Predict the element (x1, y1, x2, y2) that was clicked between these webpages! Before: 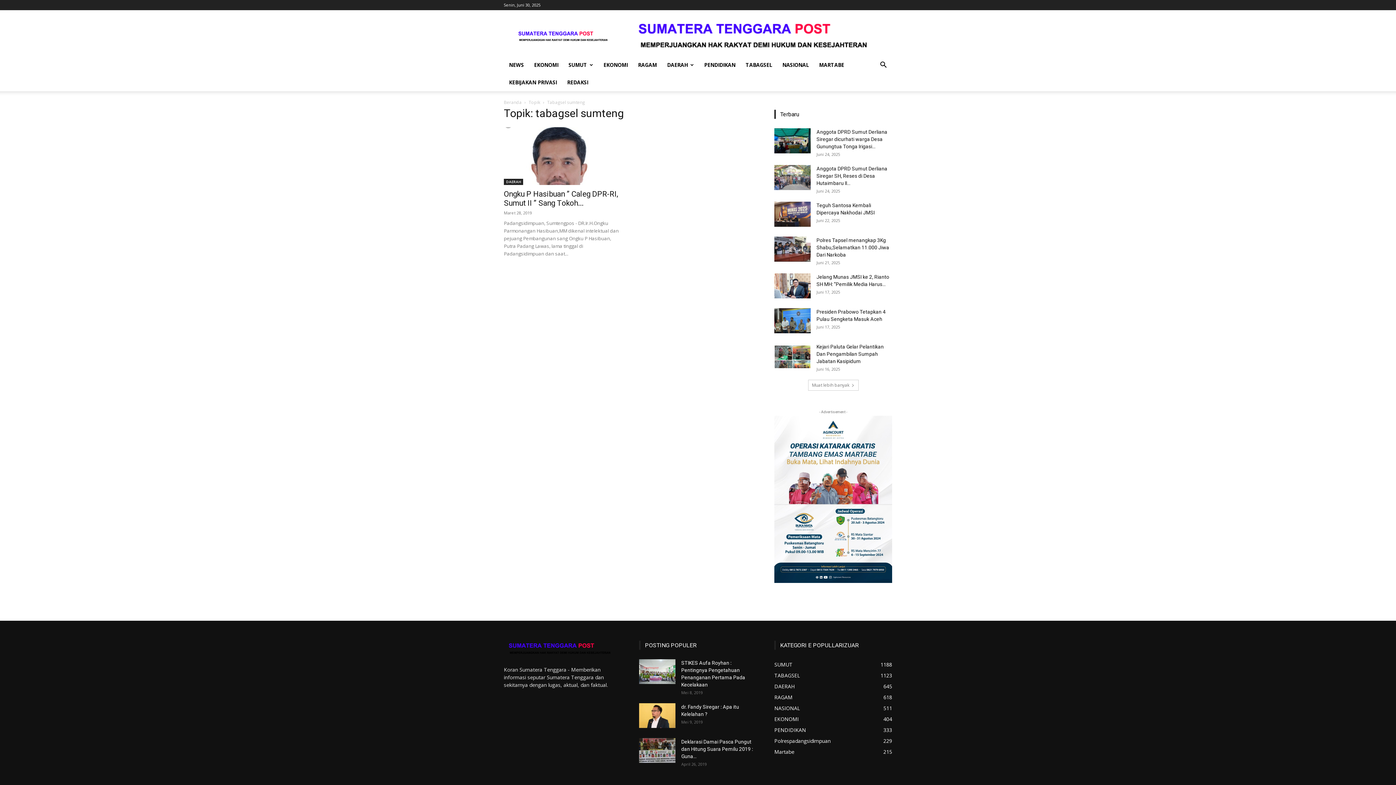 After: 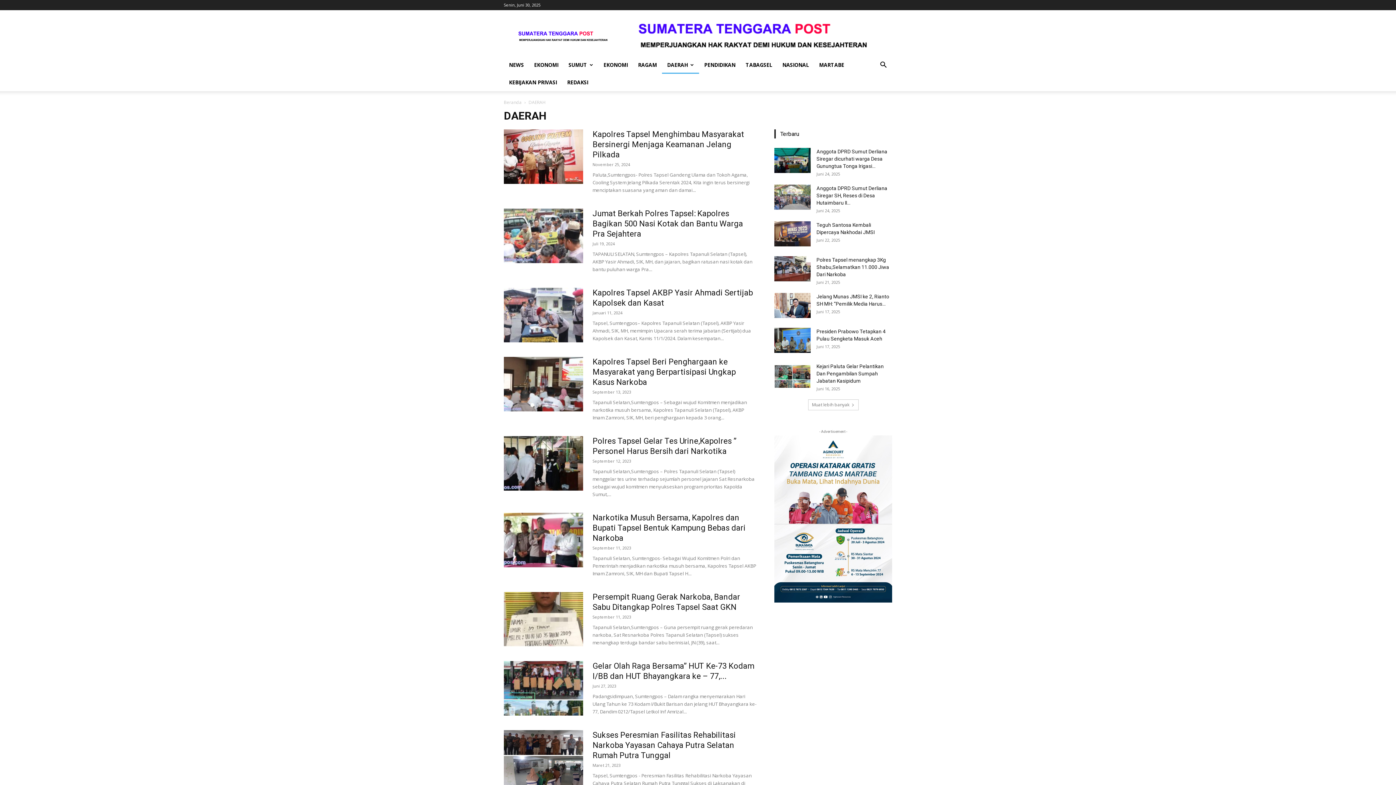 Action: label: DAERAH bbox: (662, 56, 699, 73)